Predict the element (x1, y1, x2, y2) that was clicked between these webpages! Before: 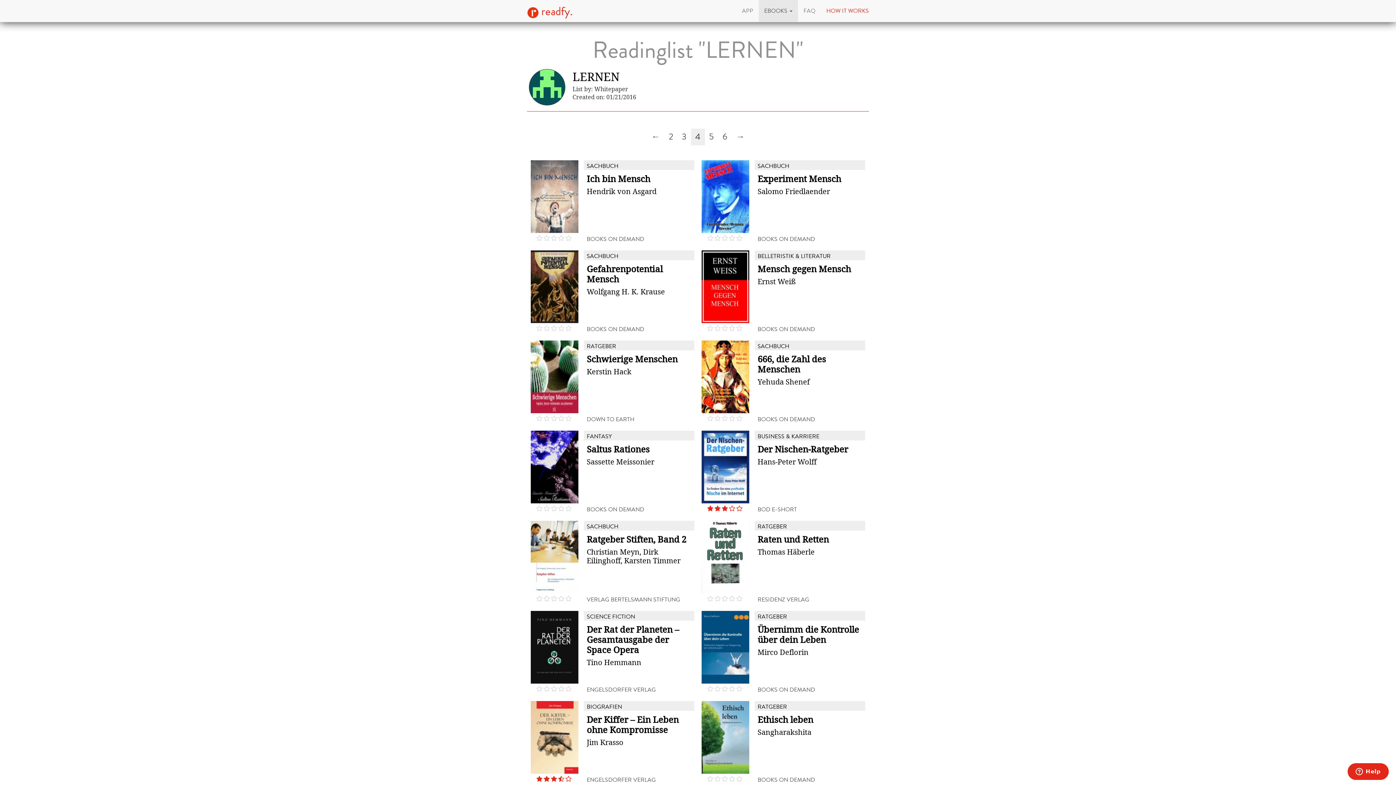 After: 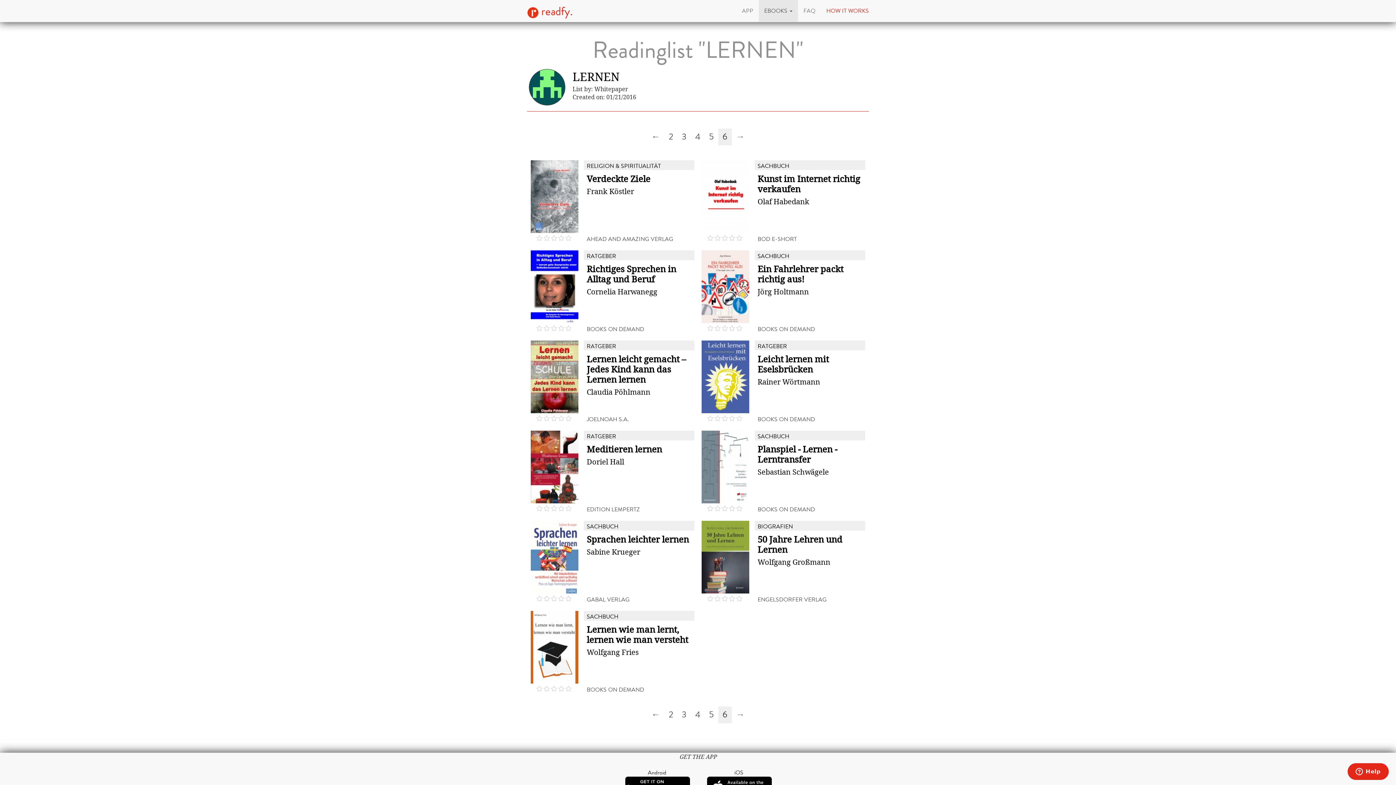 Action: bbox: (718, 128, 731, 145) label: 6